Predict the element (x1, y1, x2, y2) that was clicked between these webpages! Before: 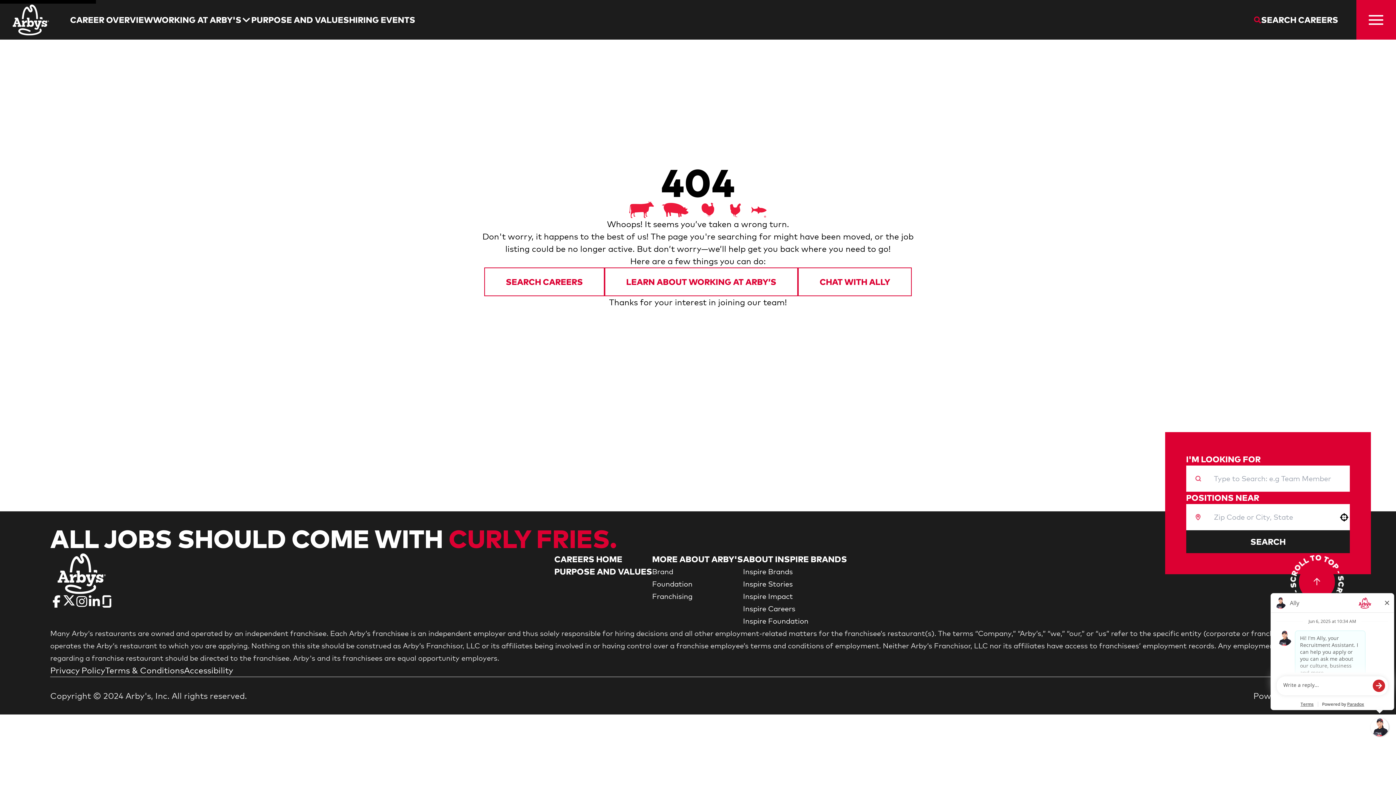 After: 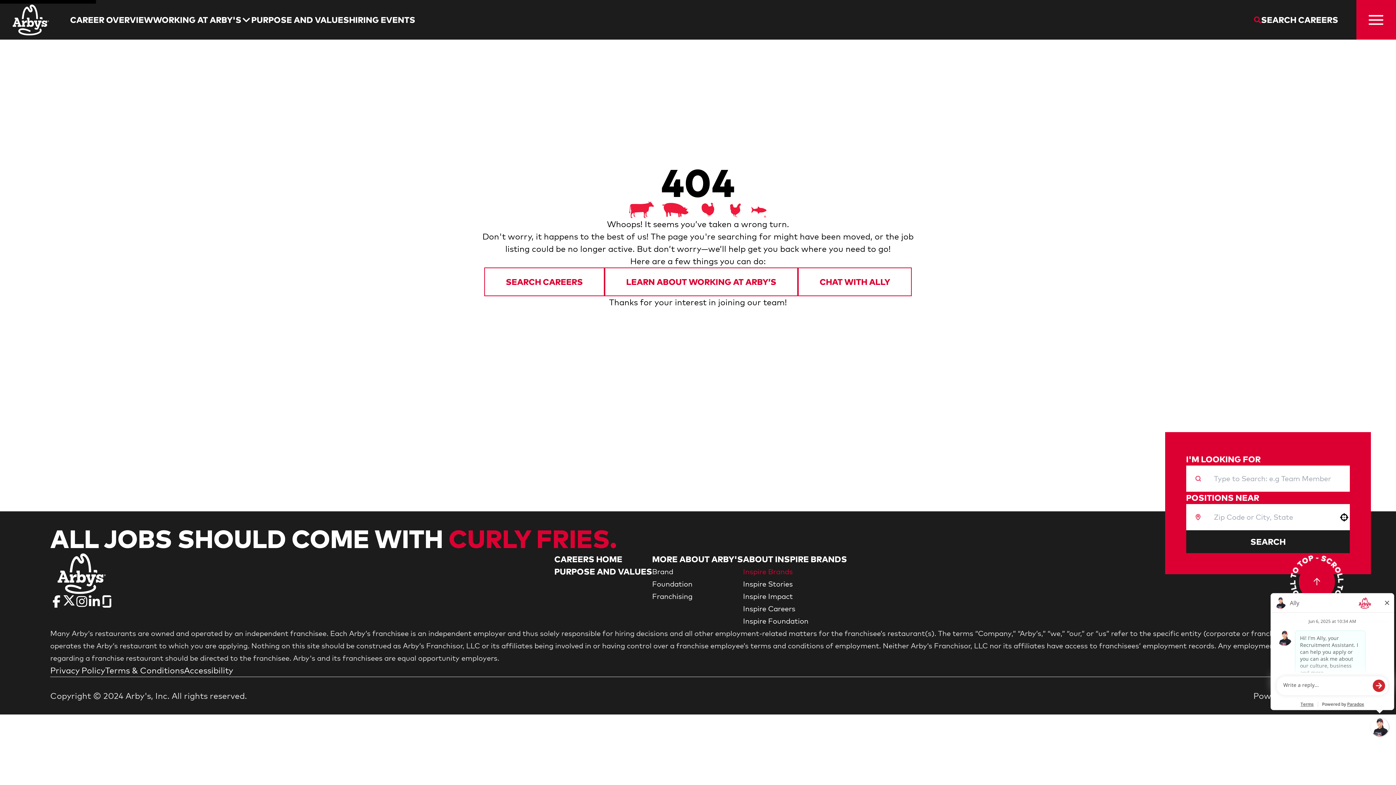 Action: label: Go to Inspire Brands (Opens in new tab) bbox: (743, 567, 793, 576)